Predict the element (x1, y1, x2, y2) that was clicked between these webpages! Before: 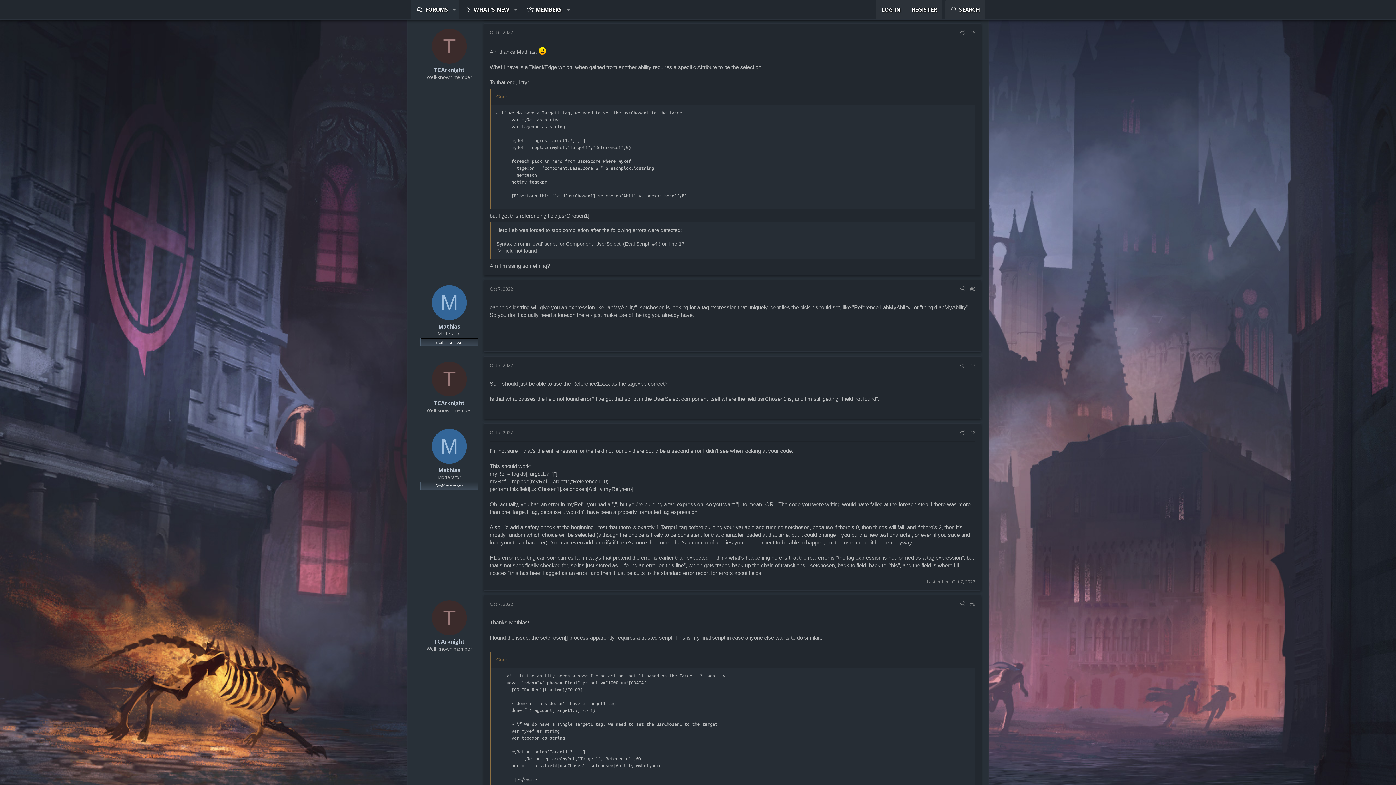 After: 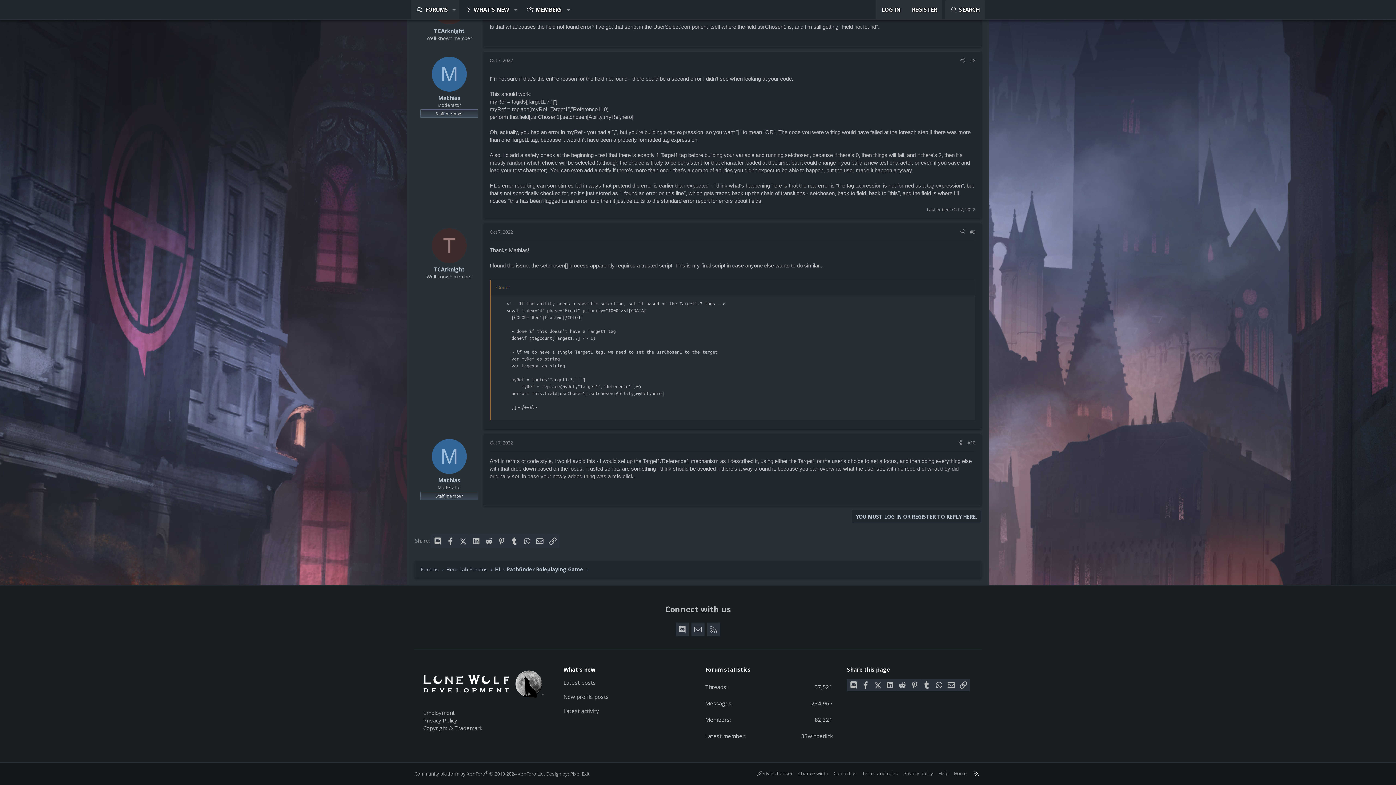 Action: label: Oct 7, 2022 bbox: (489, 429, 513, 435)